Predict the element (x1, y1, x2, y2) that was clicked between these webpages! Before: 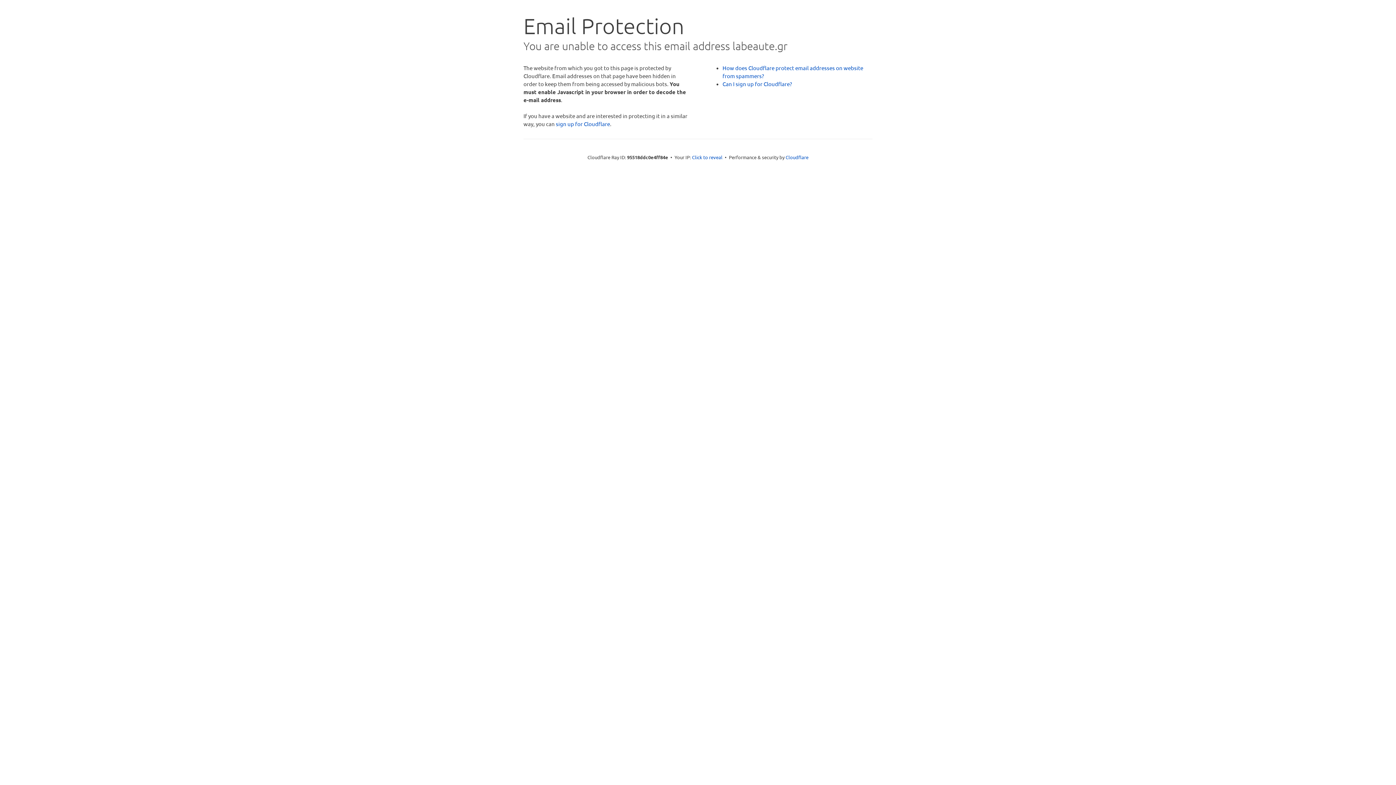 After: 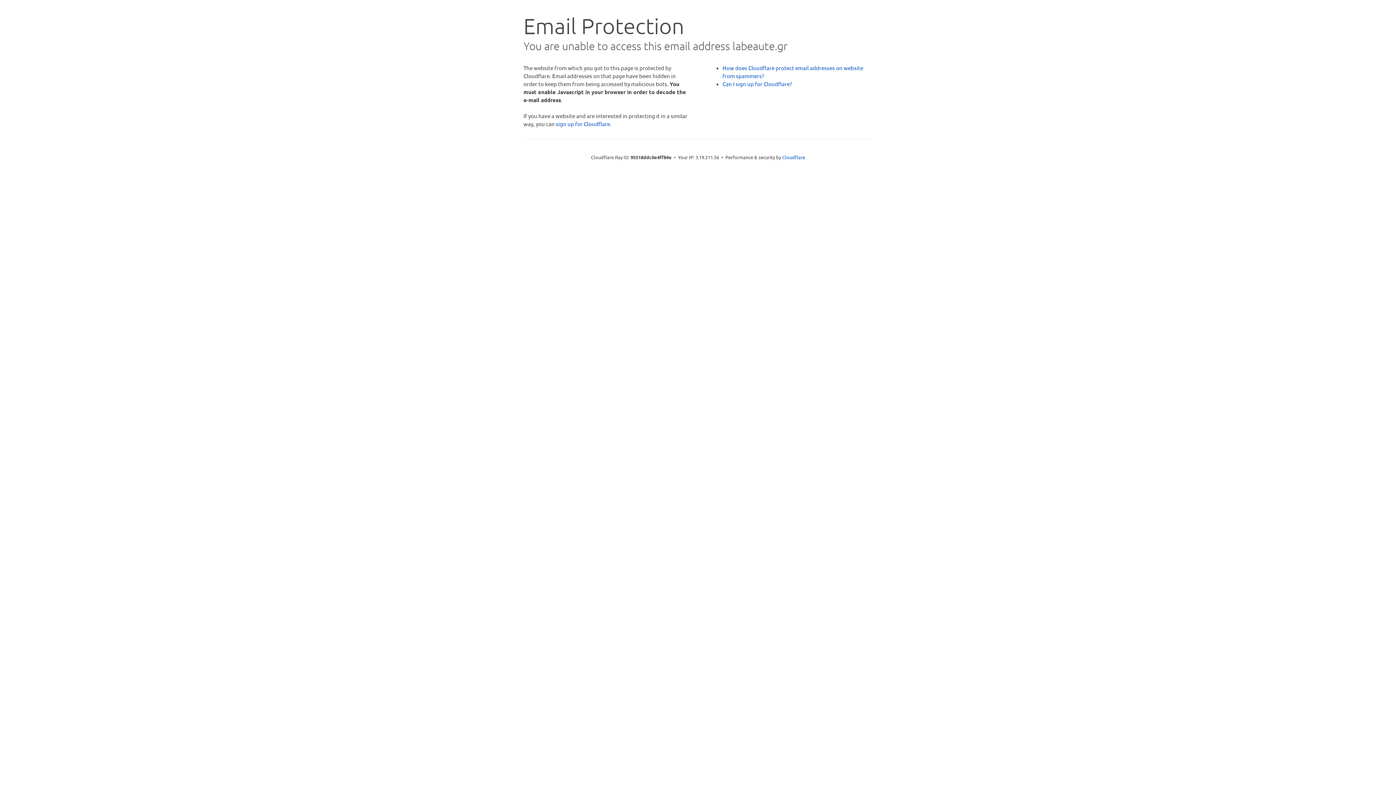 Action: bbox: (692, 153, 722, 160) label: Click to reveal